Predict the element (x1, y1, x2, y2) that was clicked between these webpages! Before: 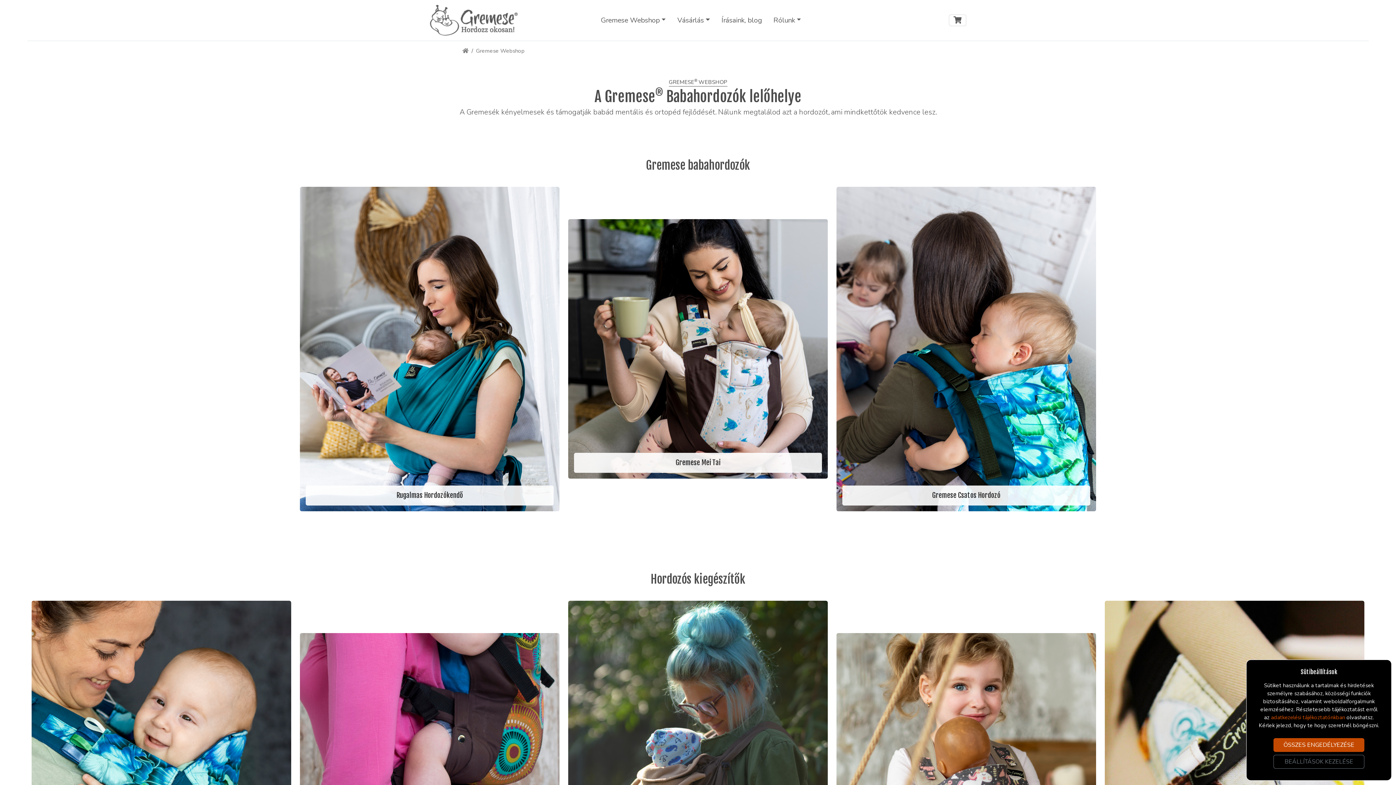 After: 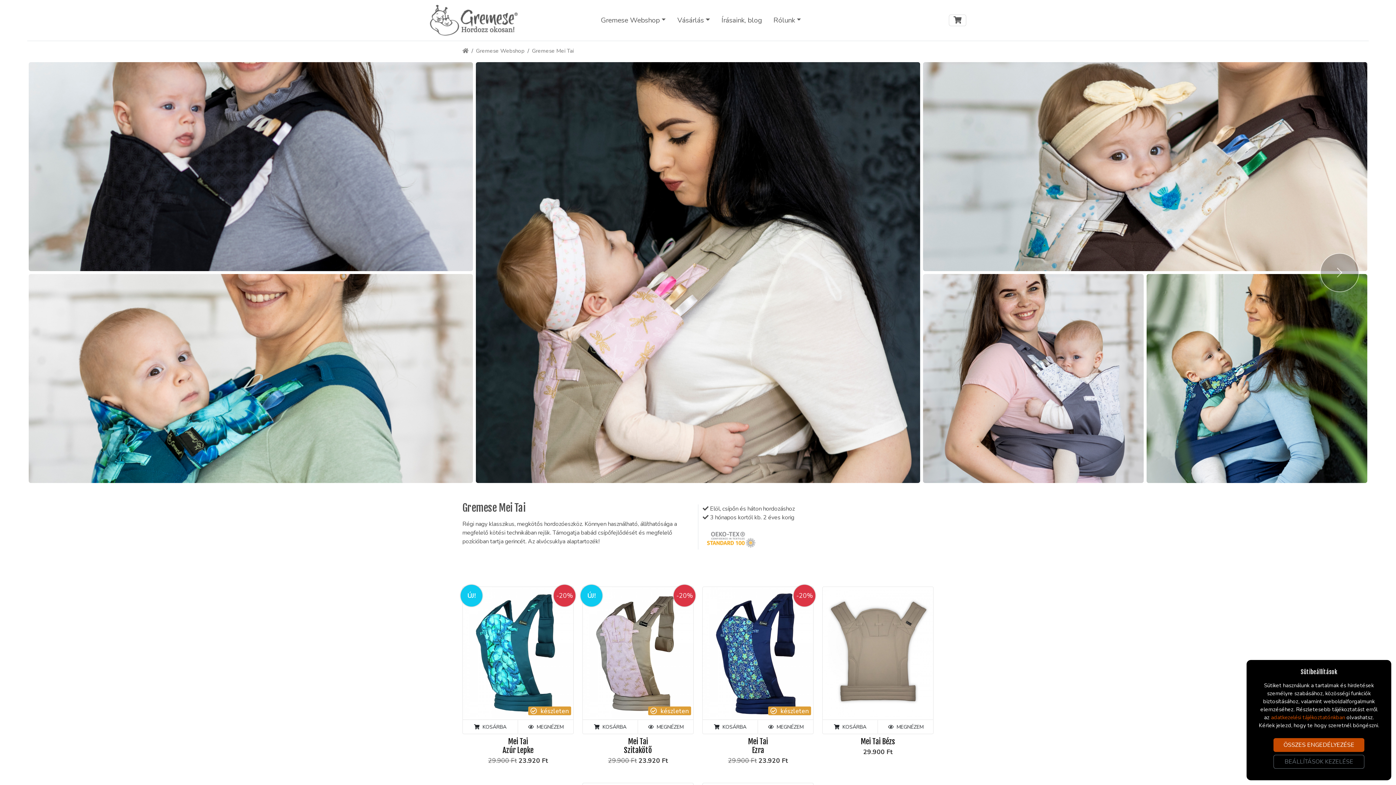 Action: label: article bbox: (574, 459, 822, 467)